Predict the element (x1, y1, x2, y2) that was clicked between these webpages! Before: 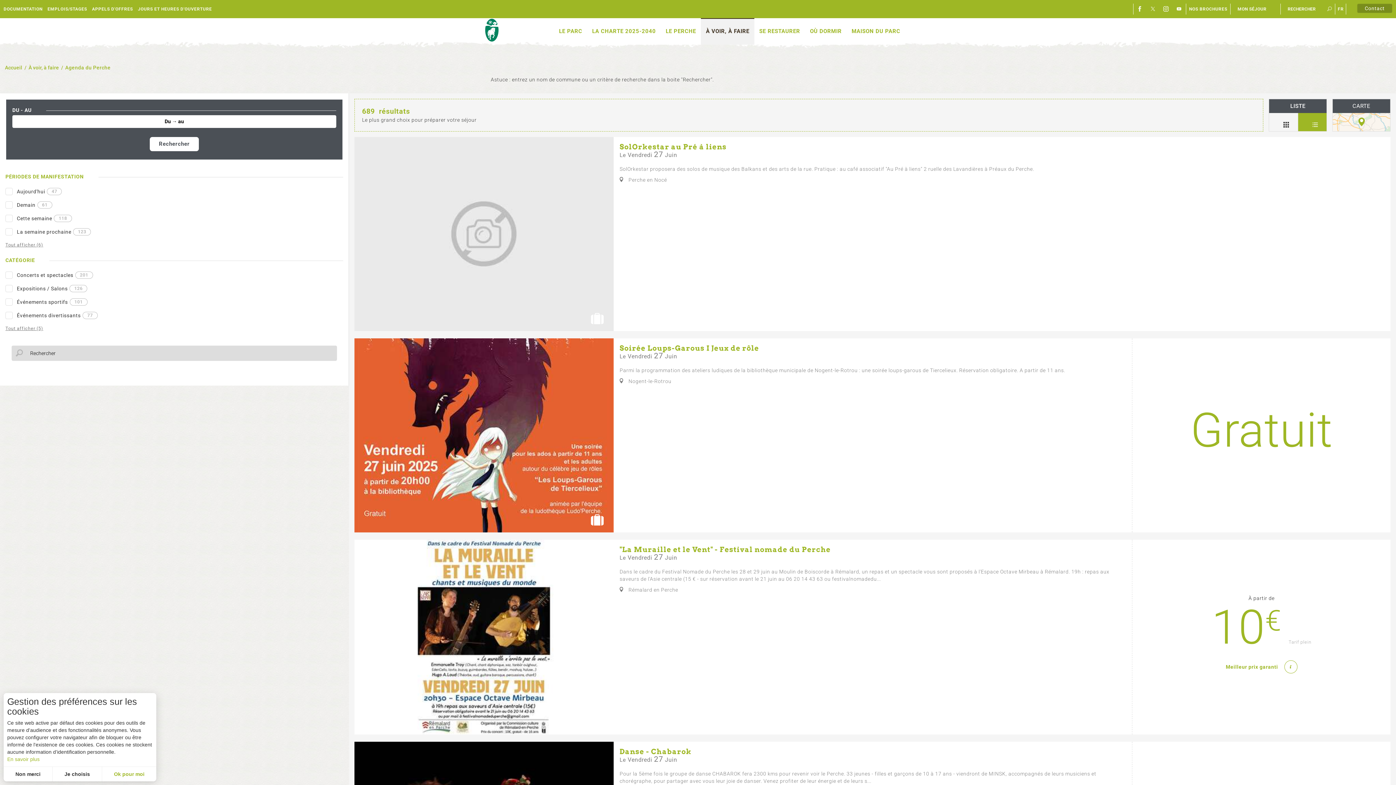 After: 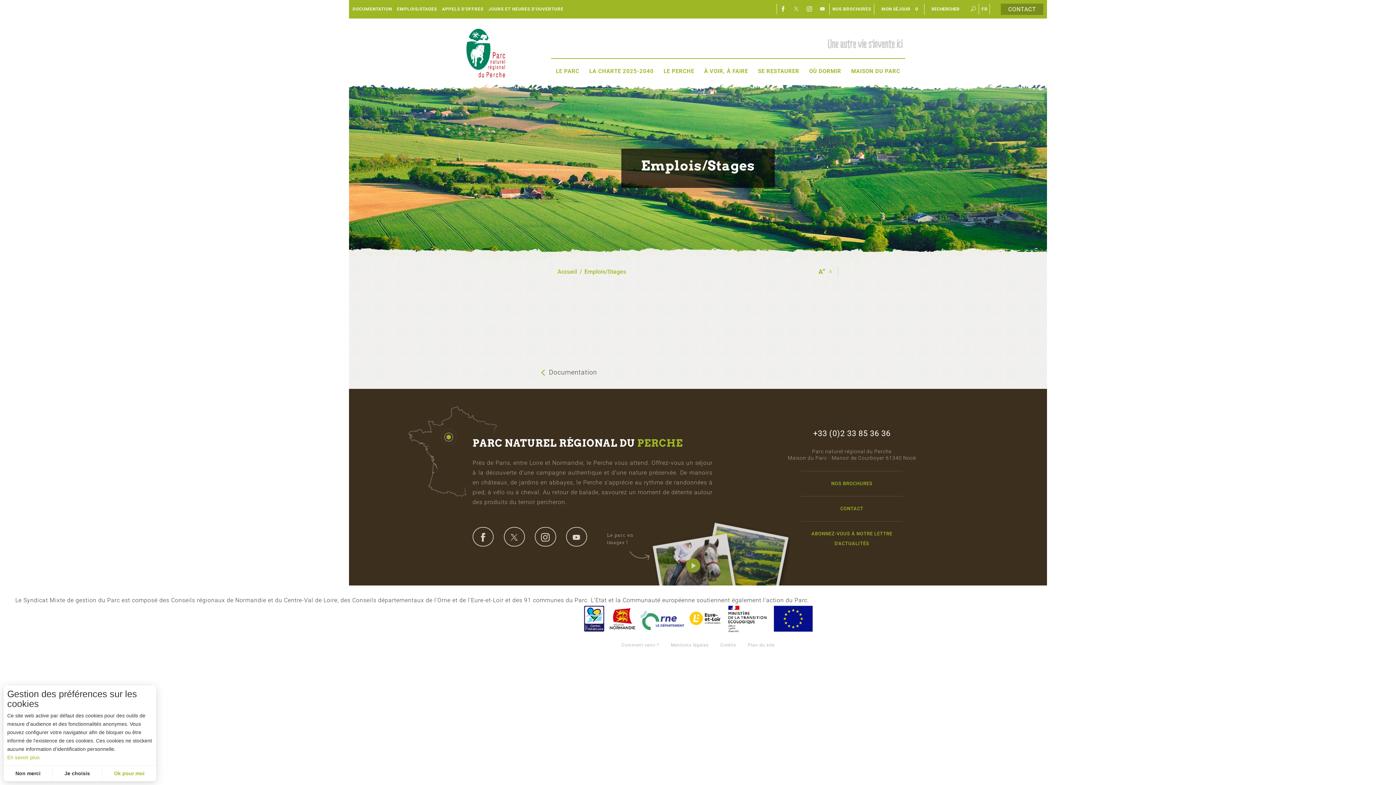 Action: label: EMPLOIS/STAGES bbox: (47, 6, 92, 11)